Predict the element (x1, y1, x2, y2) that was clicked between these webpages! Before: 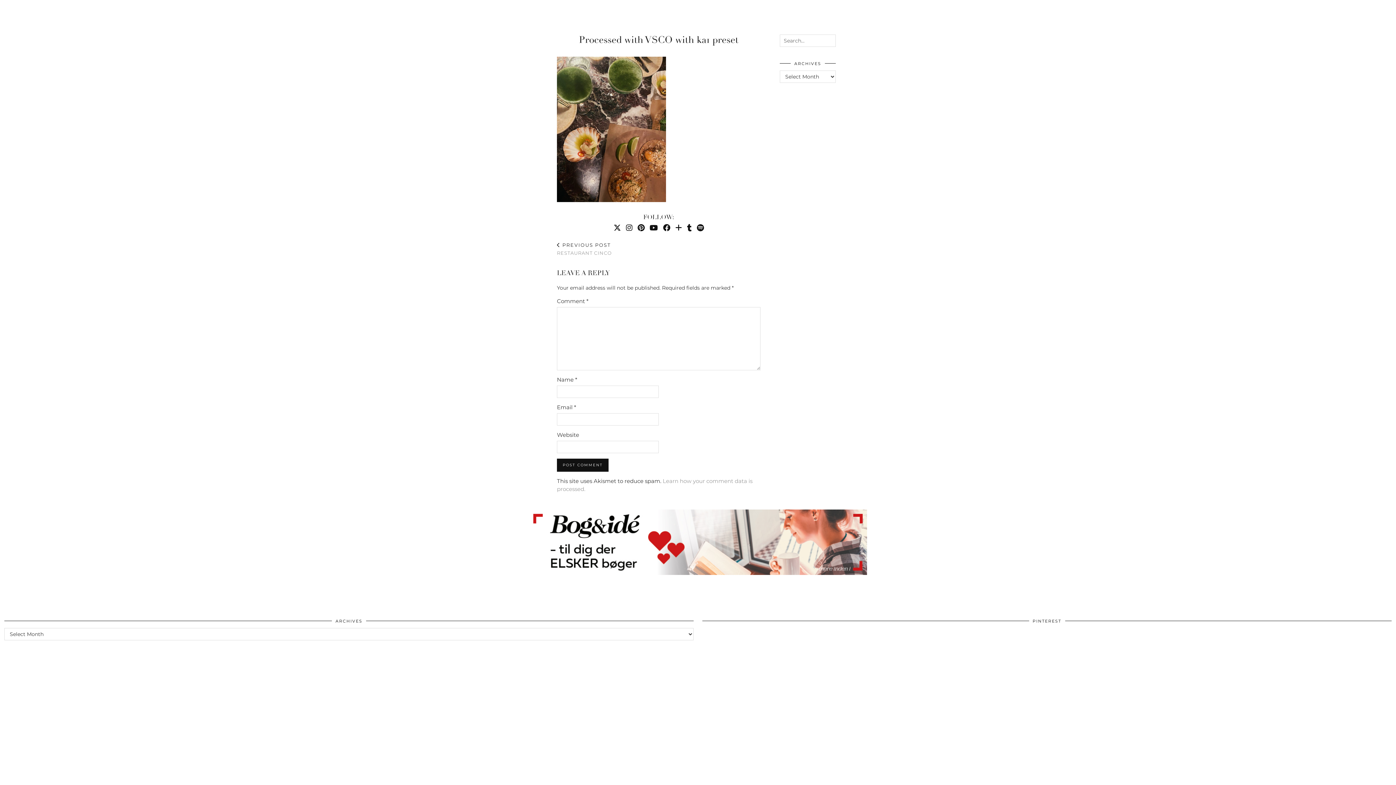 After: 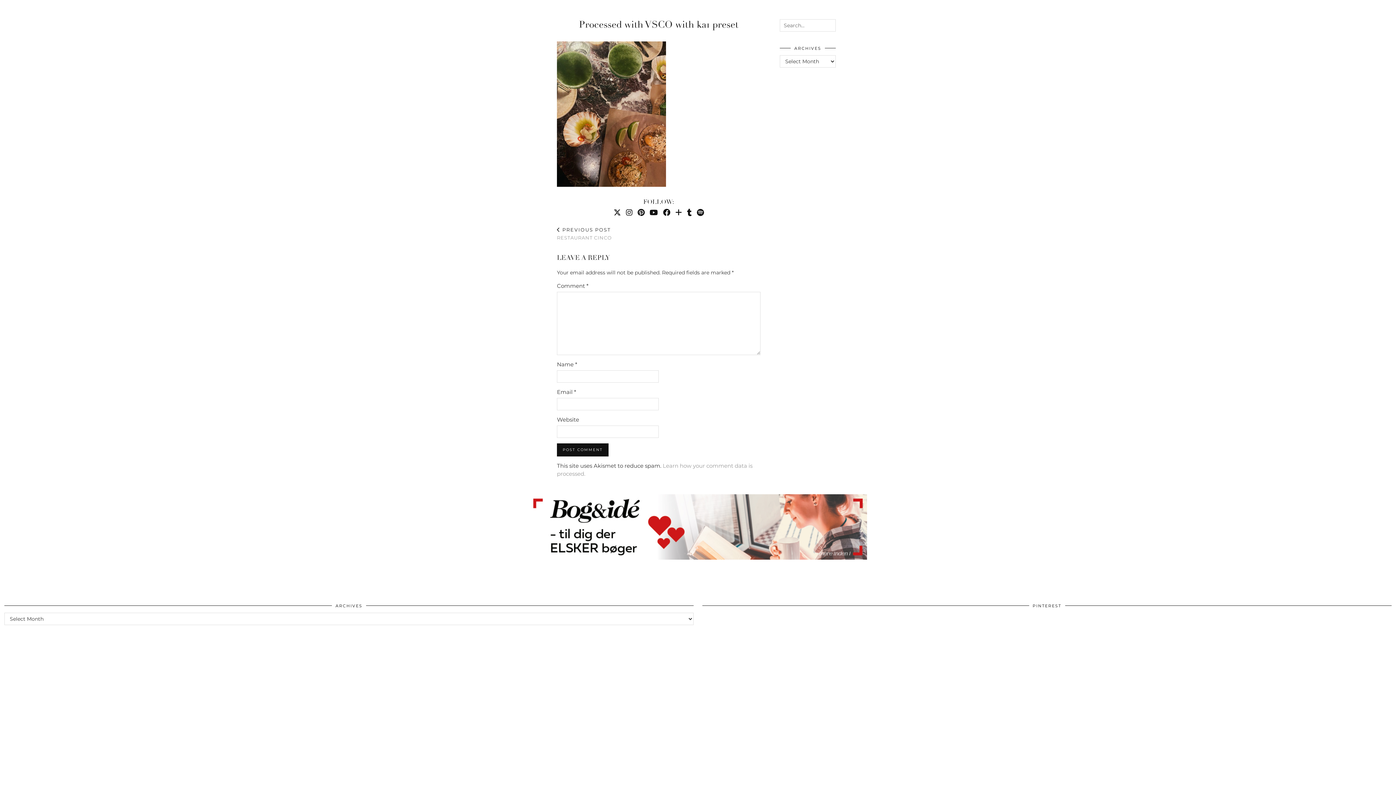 Action: bbox: (702, 628, 874, 800) label: Pinterest